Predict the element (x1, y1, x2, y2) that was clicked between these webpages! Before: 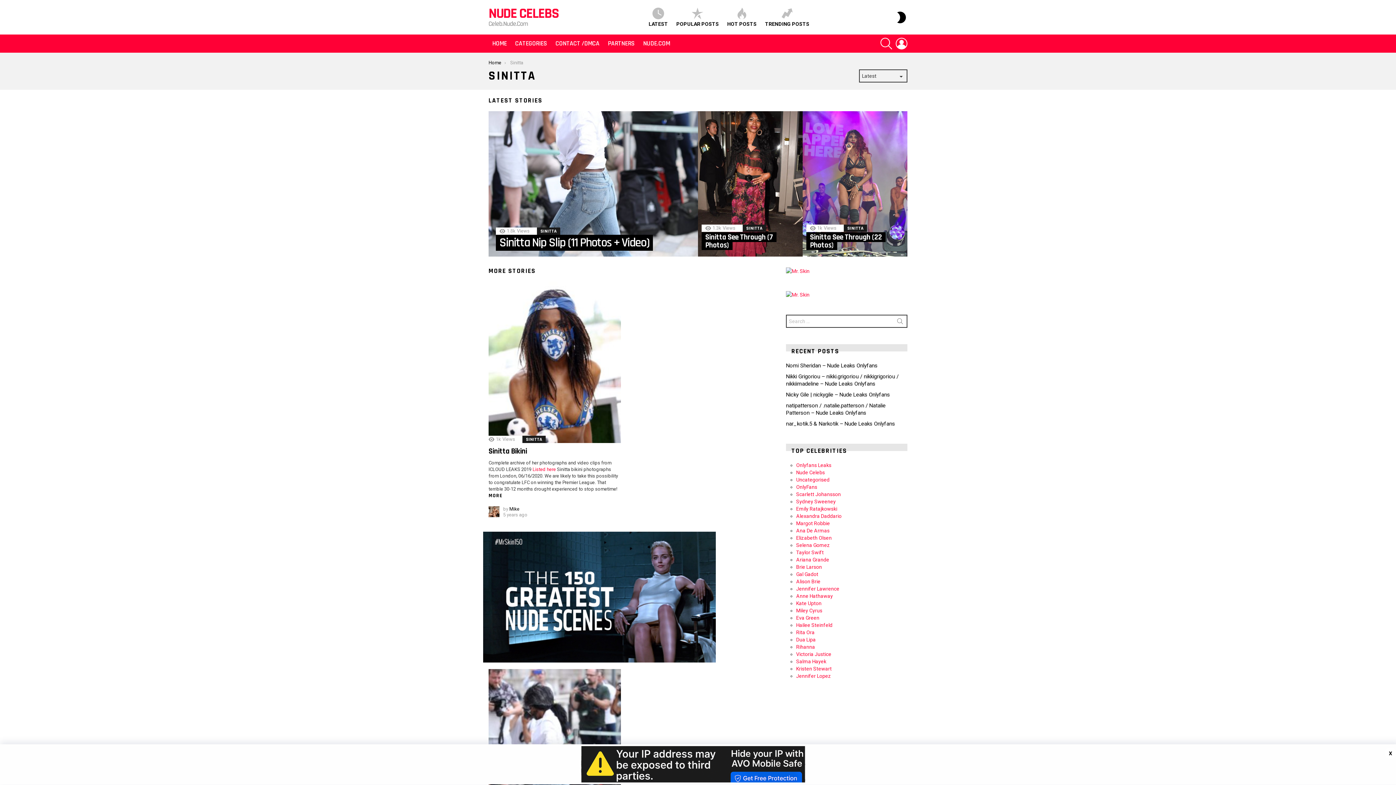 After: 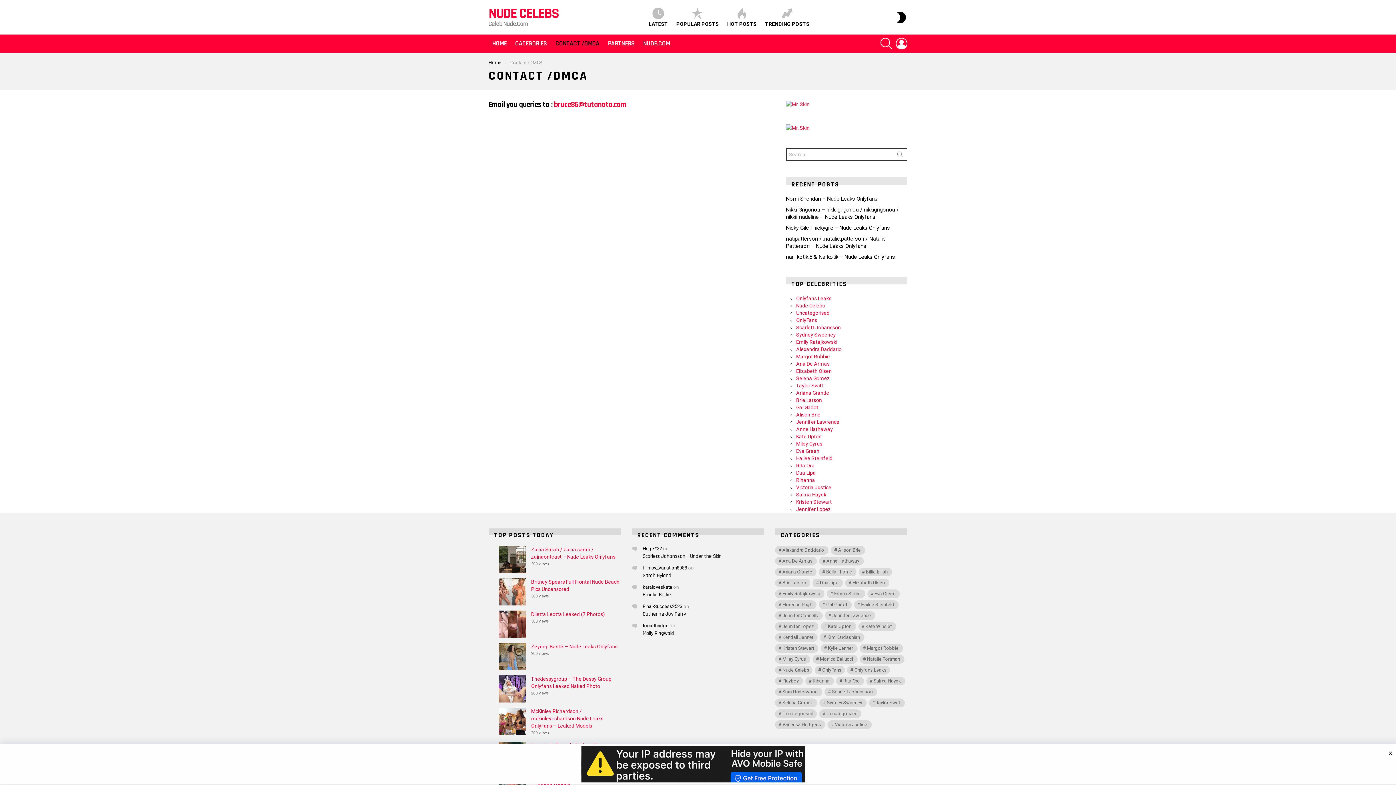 Action: label: CONTACT /DMCA bbox: (552, 38, 603, 49)